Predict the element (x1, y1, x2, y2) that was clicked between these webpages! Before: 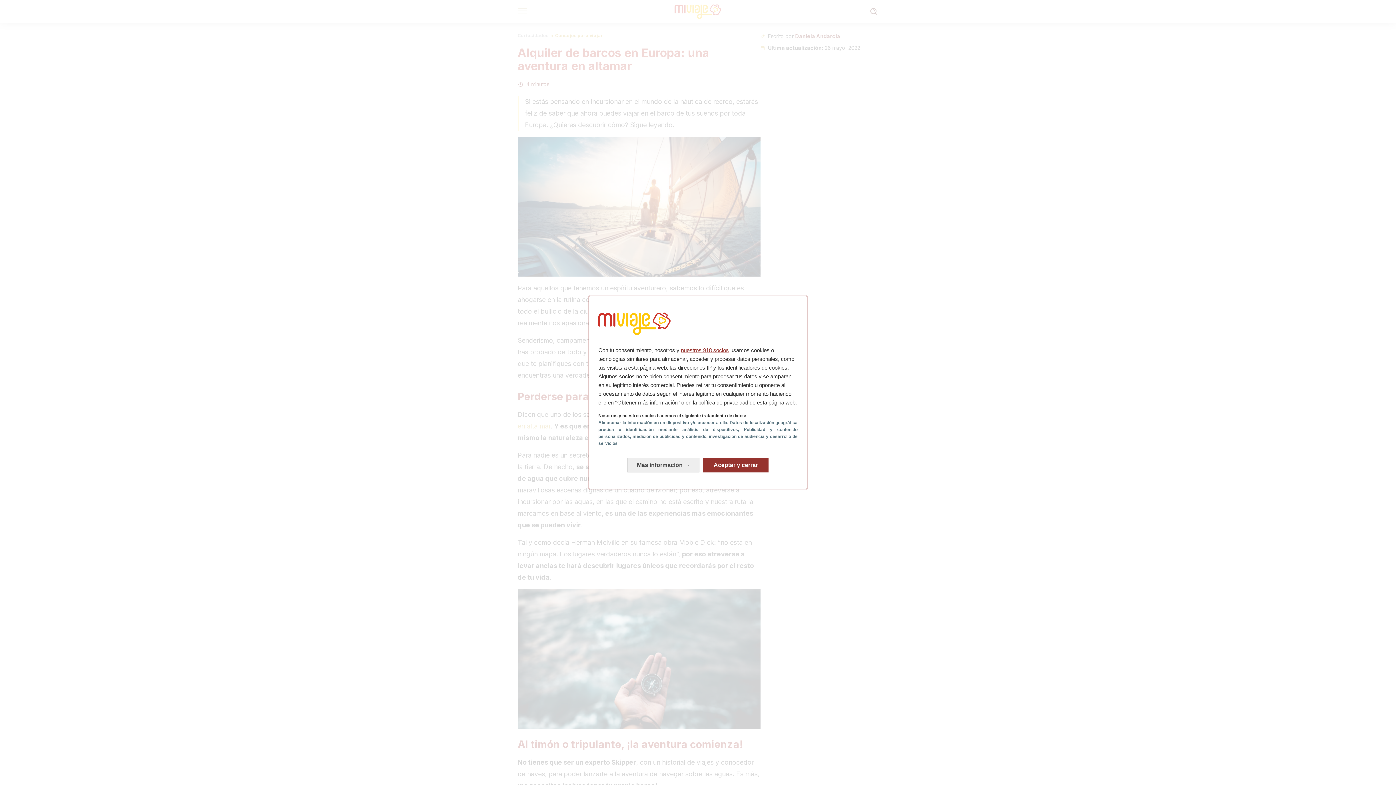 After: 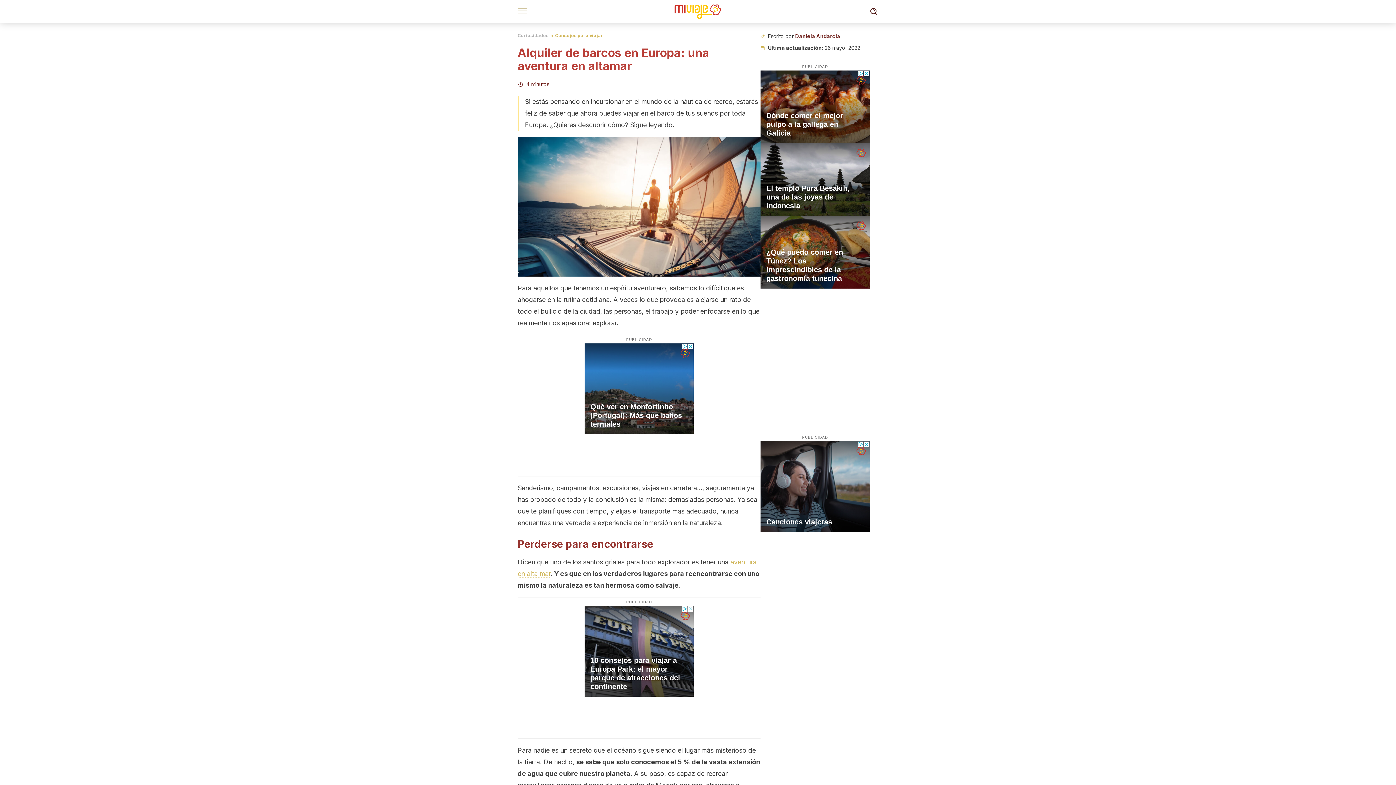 Action: bbox: (703, 458, 768, 472) label: Aceptar y cerrar: Aceptar nuestro procesamiento de datos y cerrar